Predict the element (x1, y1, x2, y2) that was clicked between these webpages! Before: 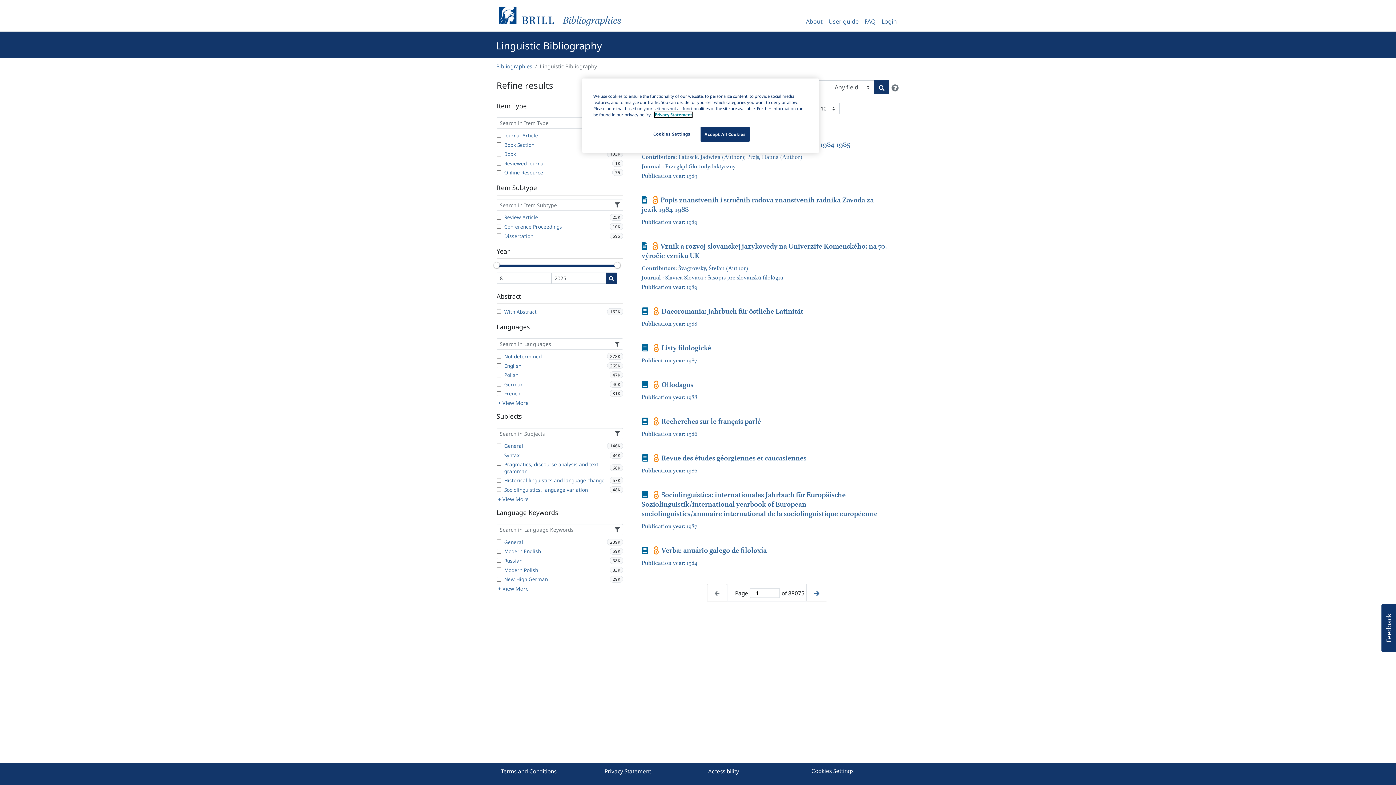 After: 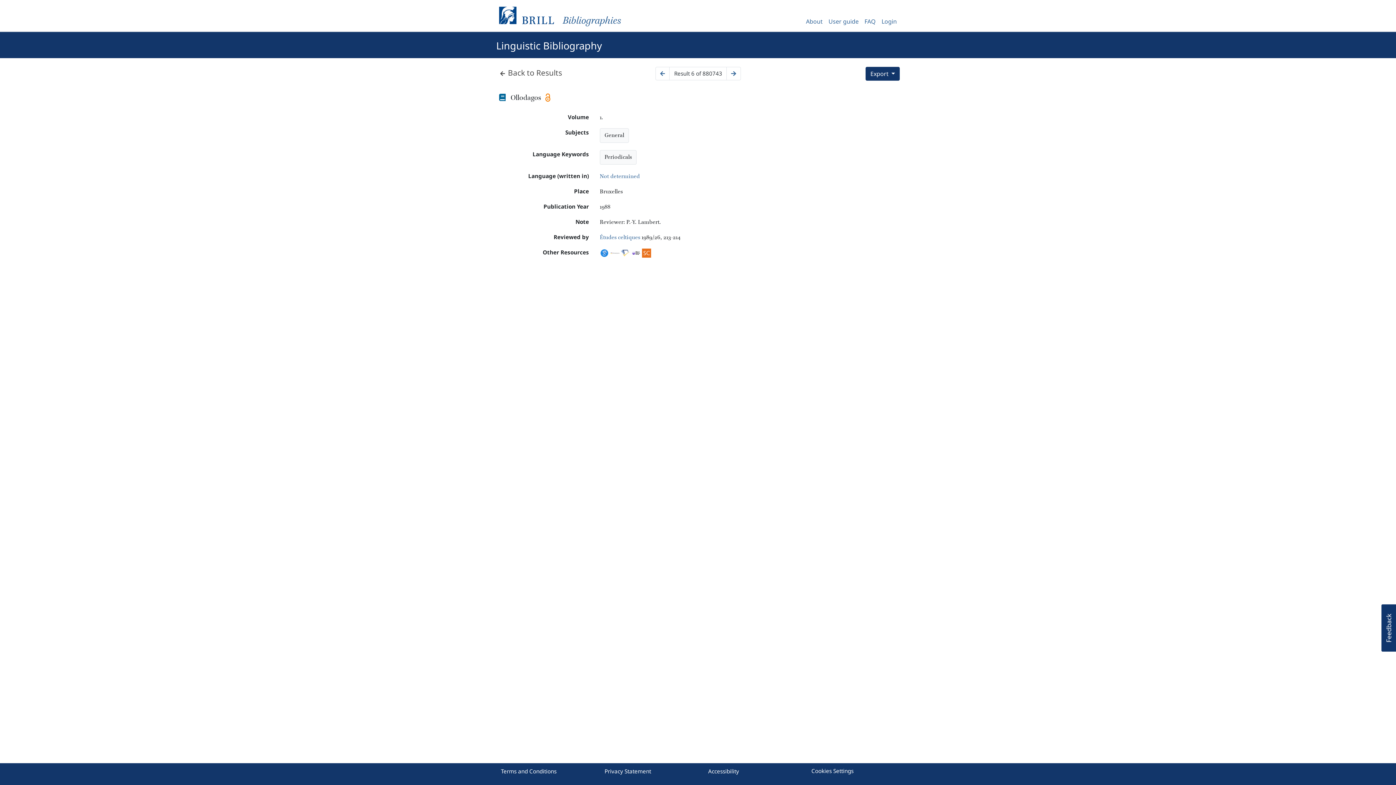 Action: bbox: (651, 380, 661, 389)